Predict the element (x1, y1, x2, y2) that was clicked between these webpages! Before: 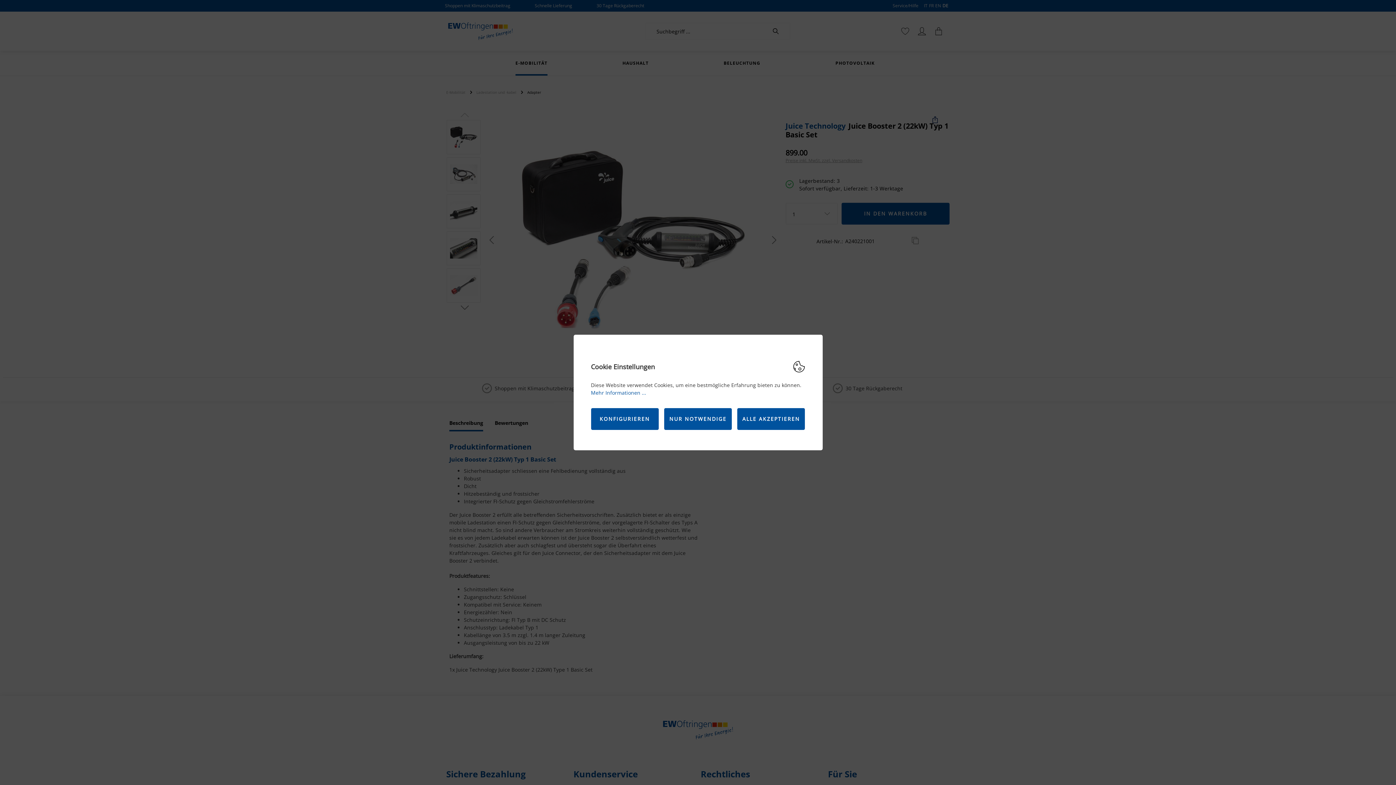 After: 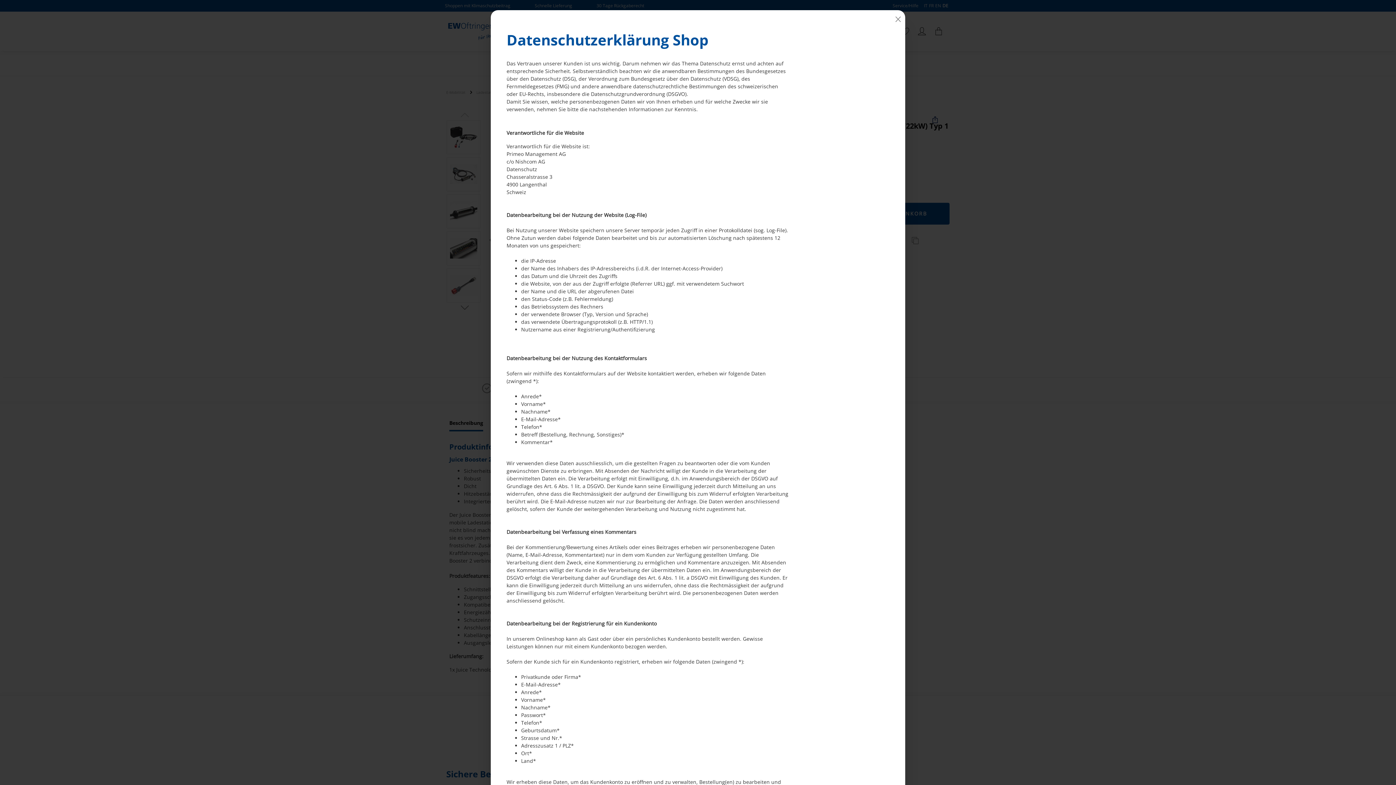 Action: label: Mehr Informationen ... bbox: (591, 389, 646, 396)